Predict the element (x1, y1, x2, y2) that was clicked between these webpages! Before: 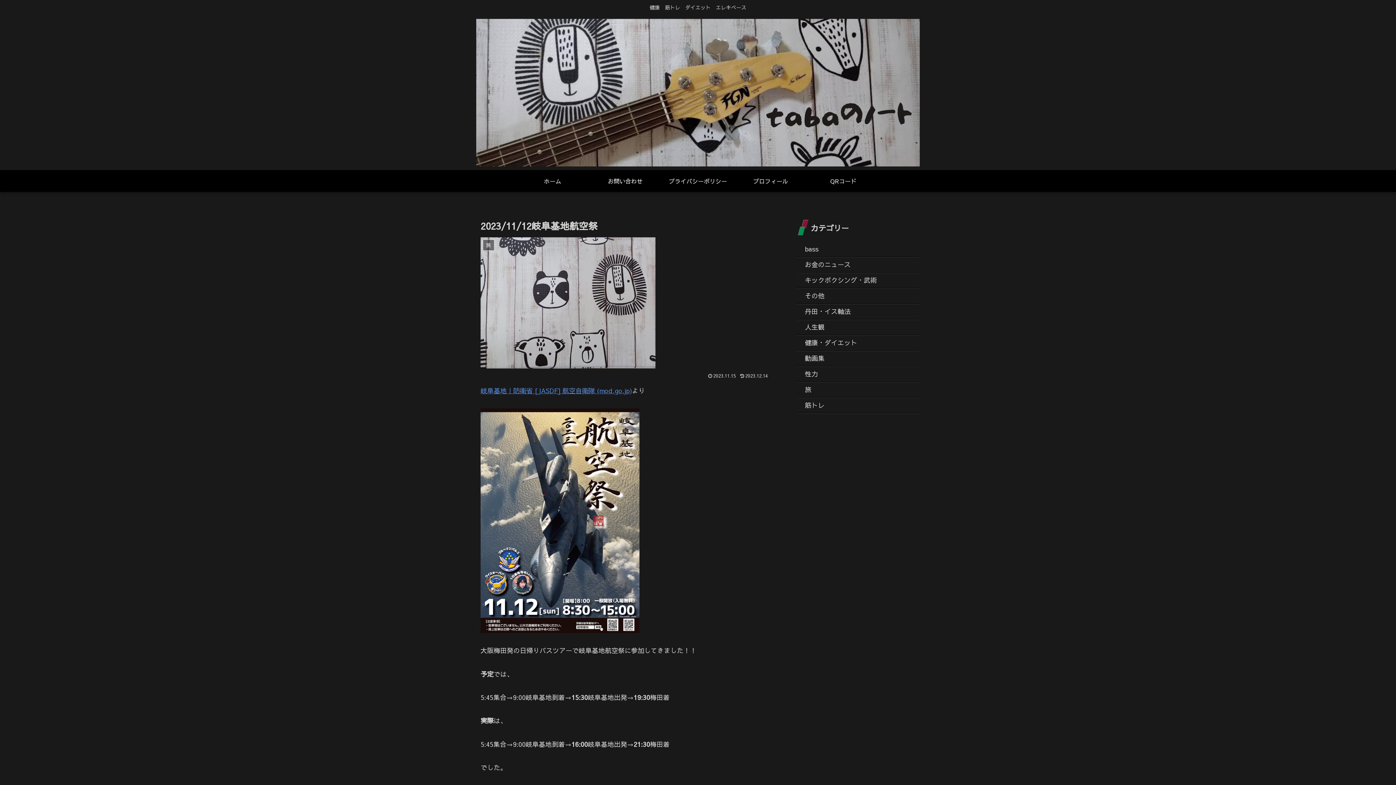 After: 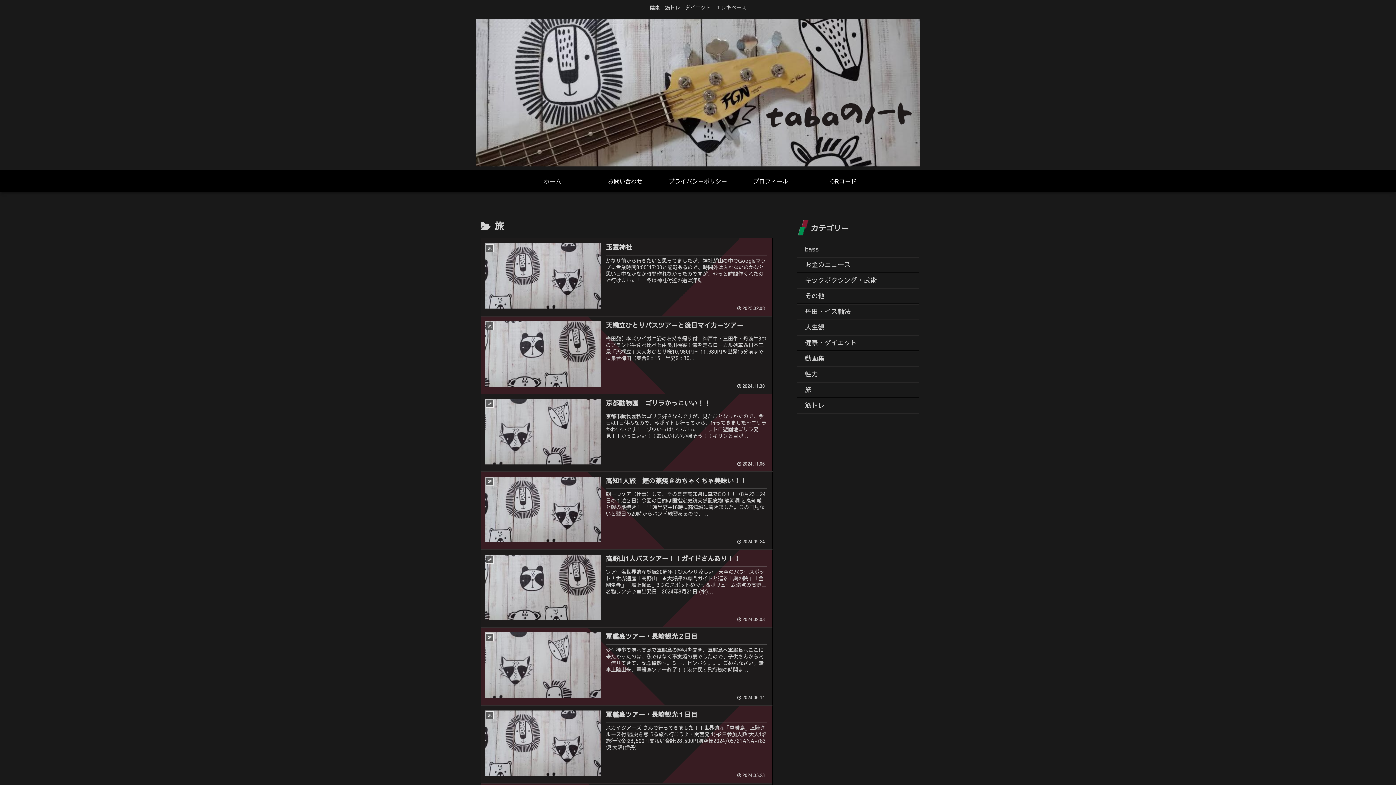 Action: bbox: (797, 382, 919, 397) label: 旅